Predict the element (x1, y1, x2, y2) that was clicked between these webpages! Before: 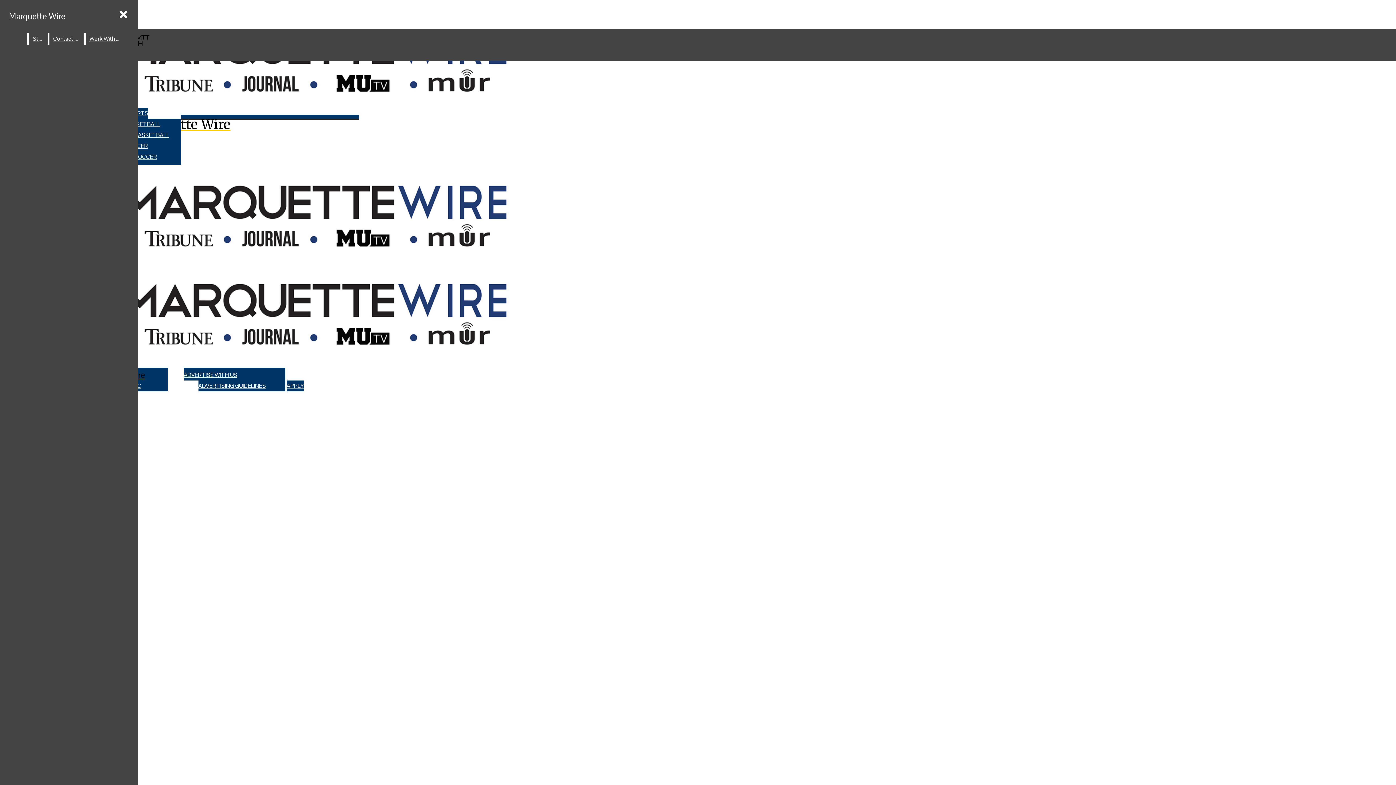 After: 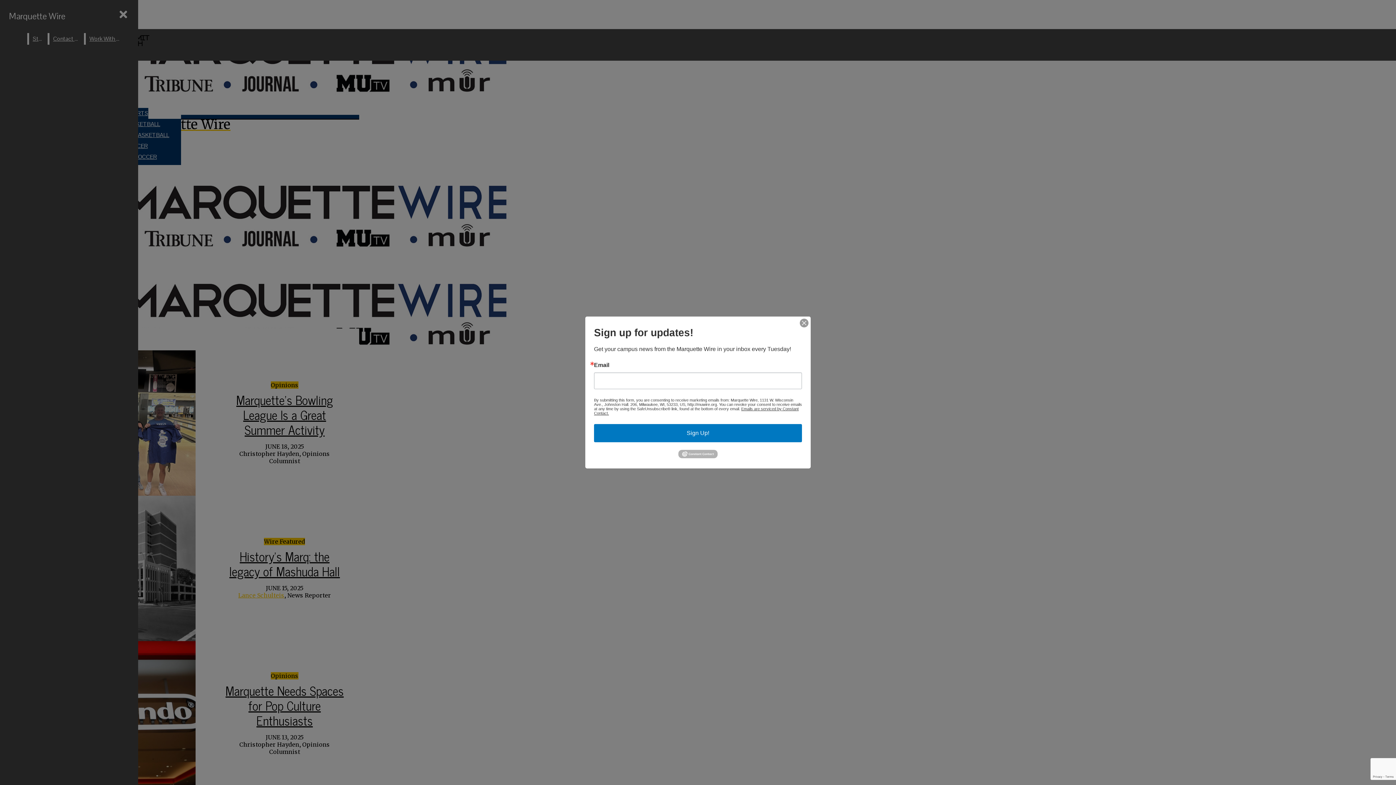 Action: bbox: (2, 10, 359, 132) label: Marquette Wire